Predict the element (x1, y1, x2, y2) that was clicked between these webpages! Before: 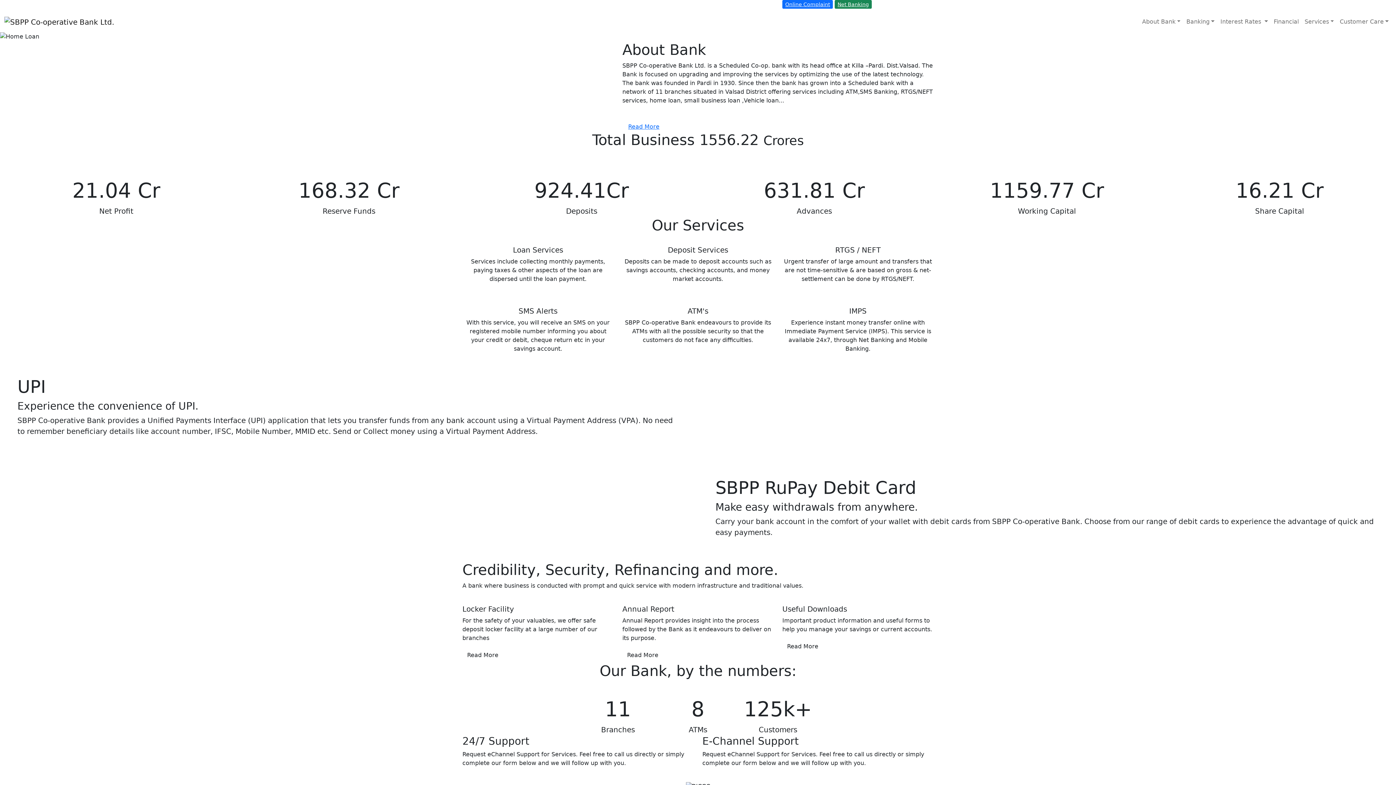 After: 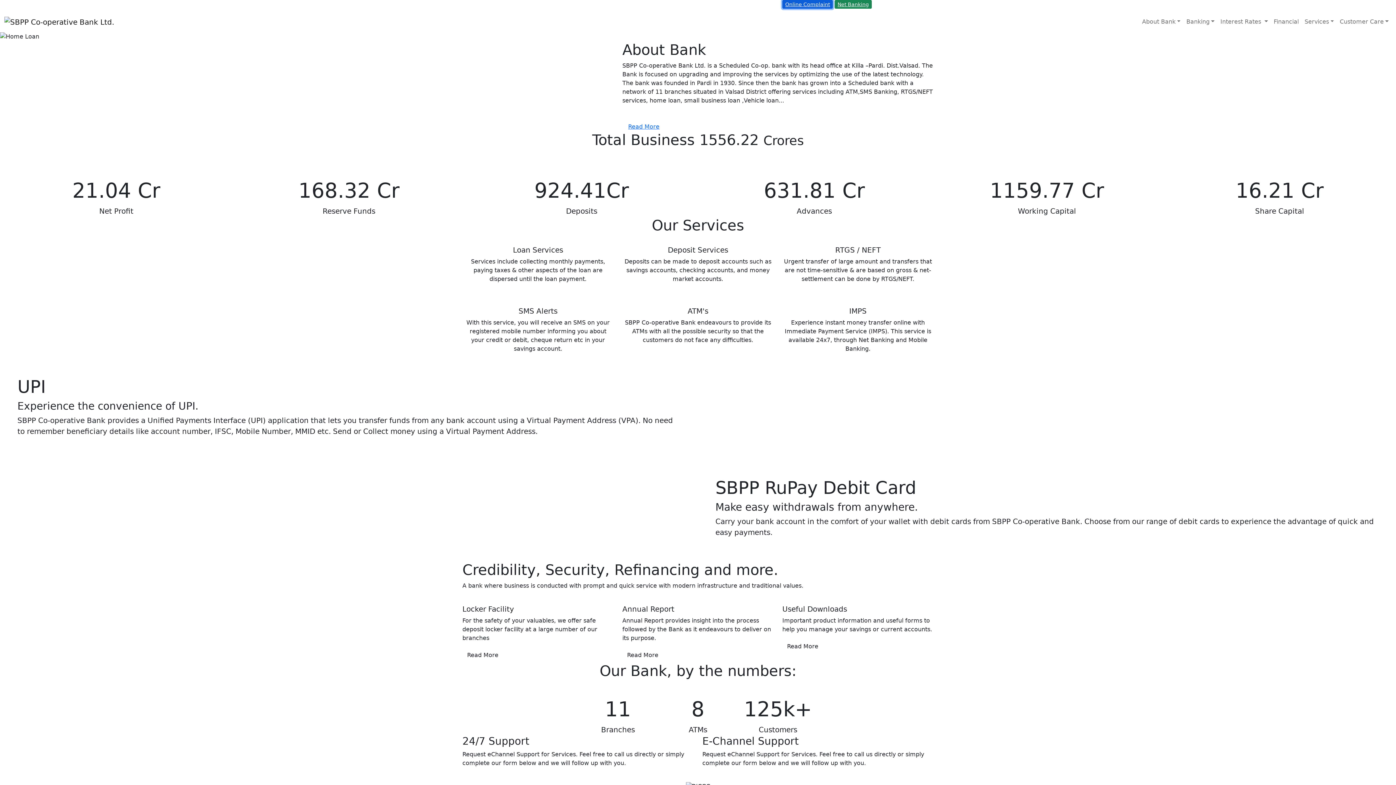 Action: label: Online Complaint bbox: (782, 0, 833, 8)